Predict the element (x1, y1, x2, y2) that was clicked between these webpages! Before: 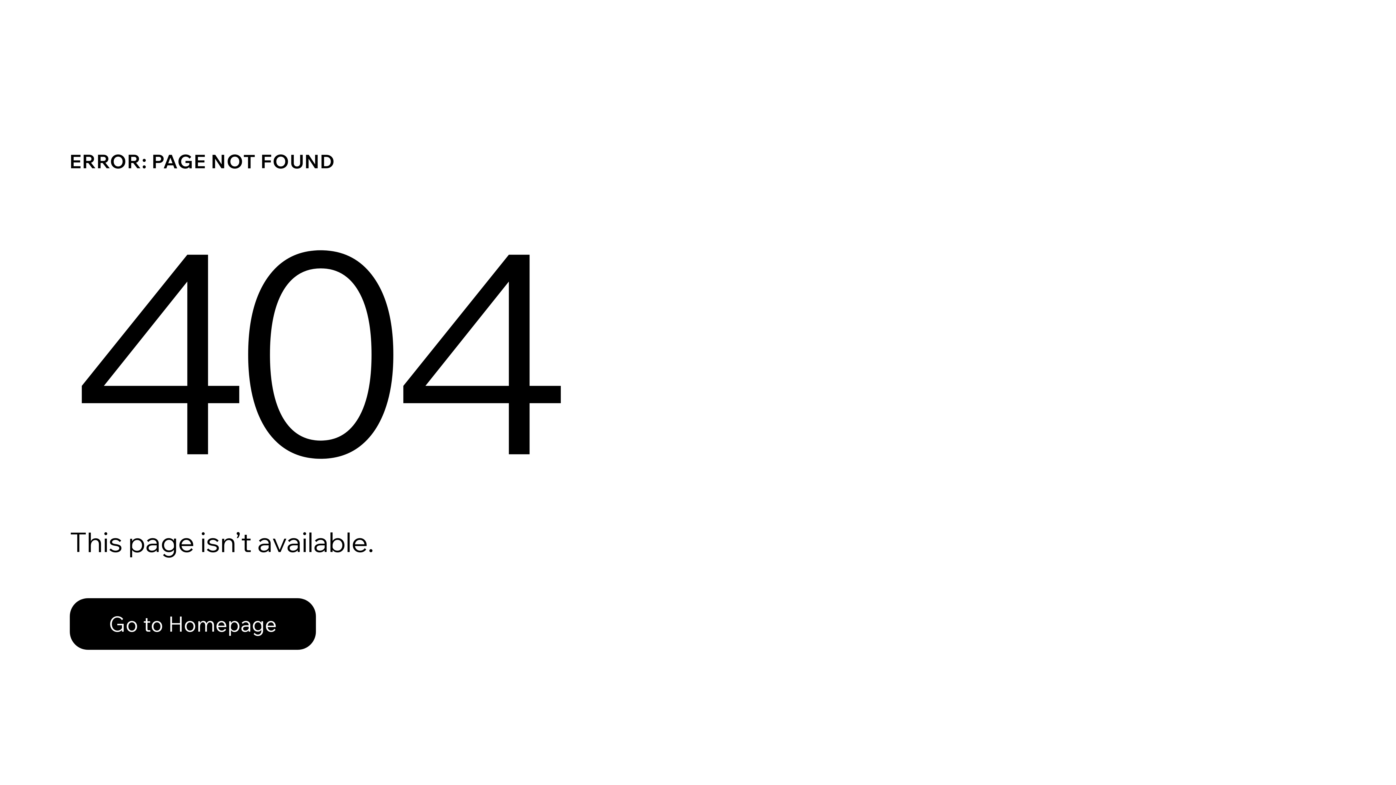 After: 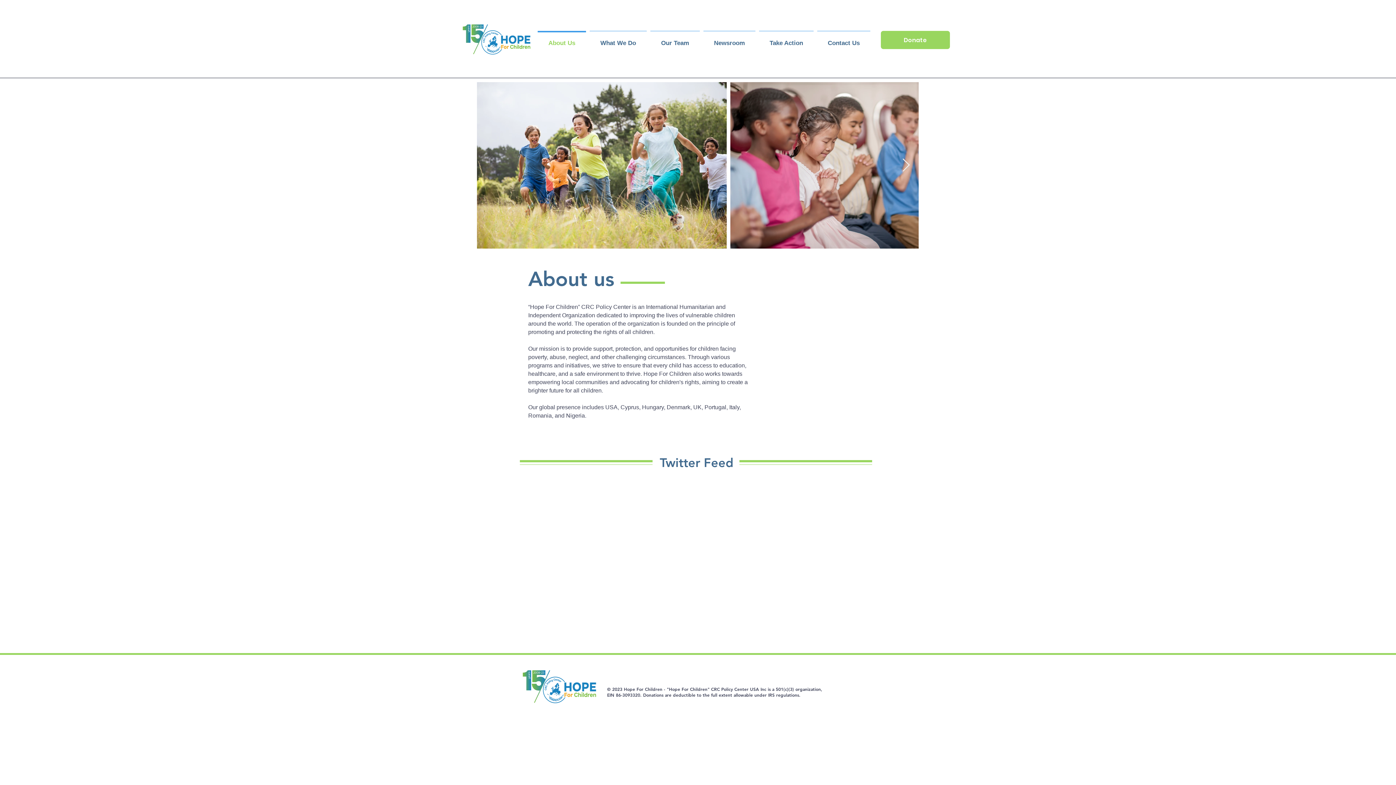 Action: bbox: (69, 582, 768, 659) label: Go to Homepage